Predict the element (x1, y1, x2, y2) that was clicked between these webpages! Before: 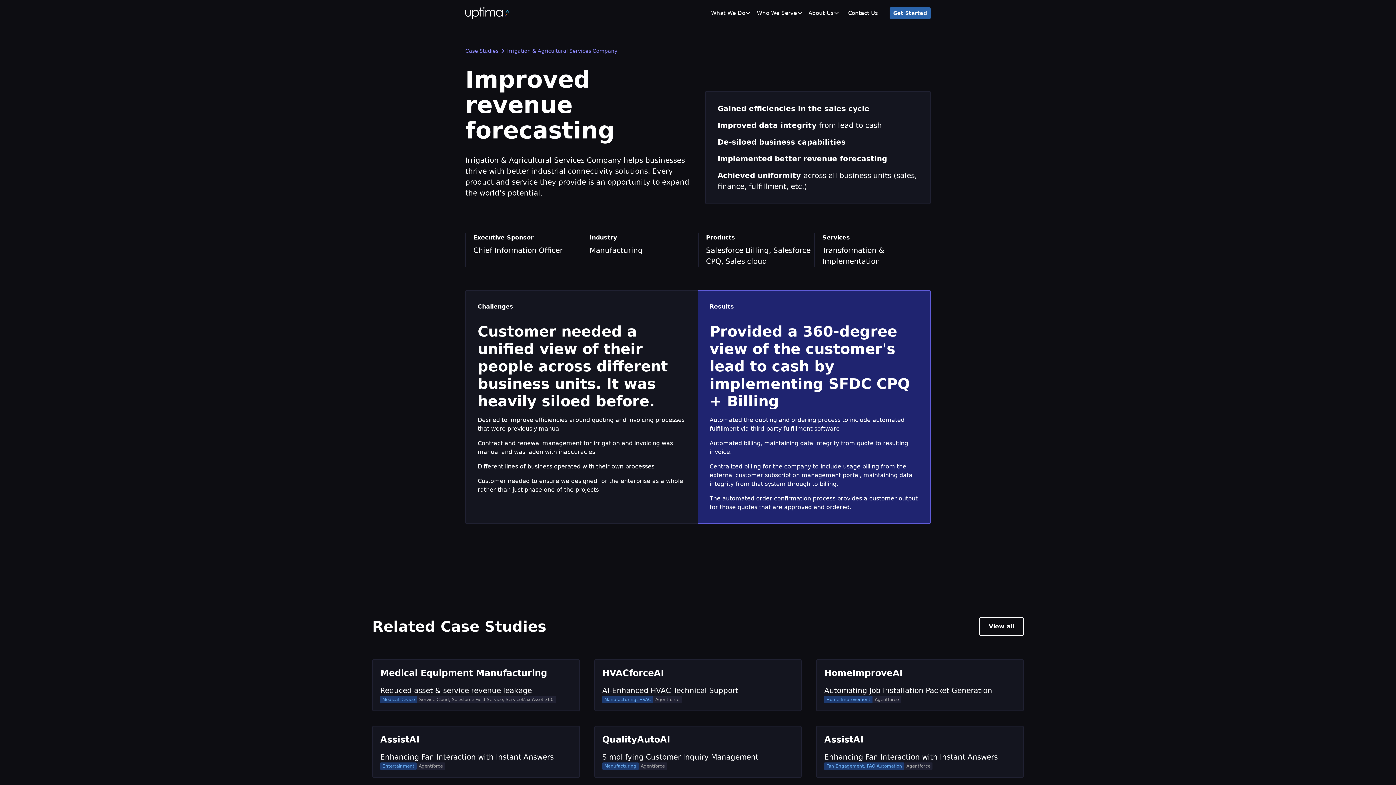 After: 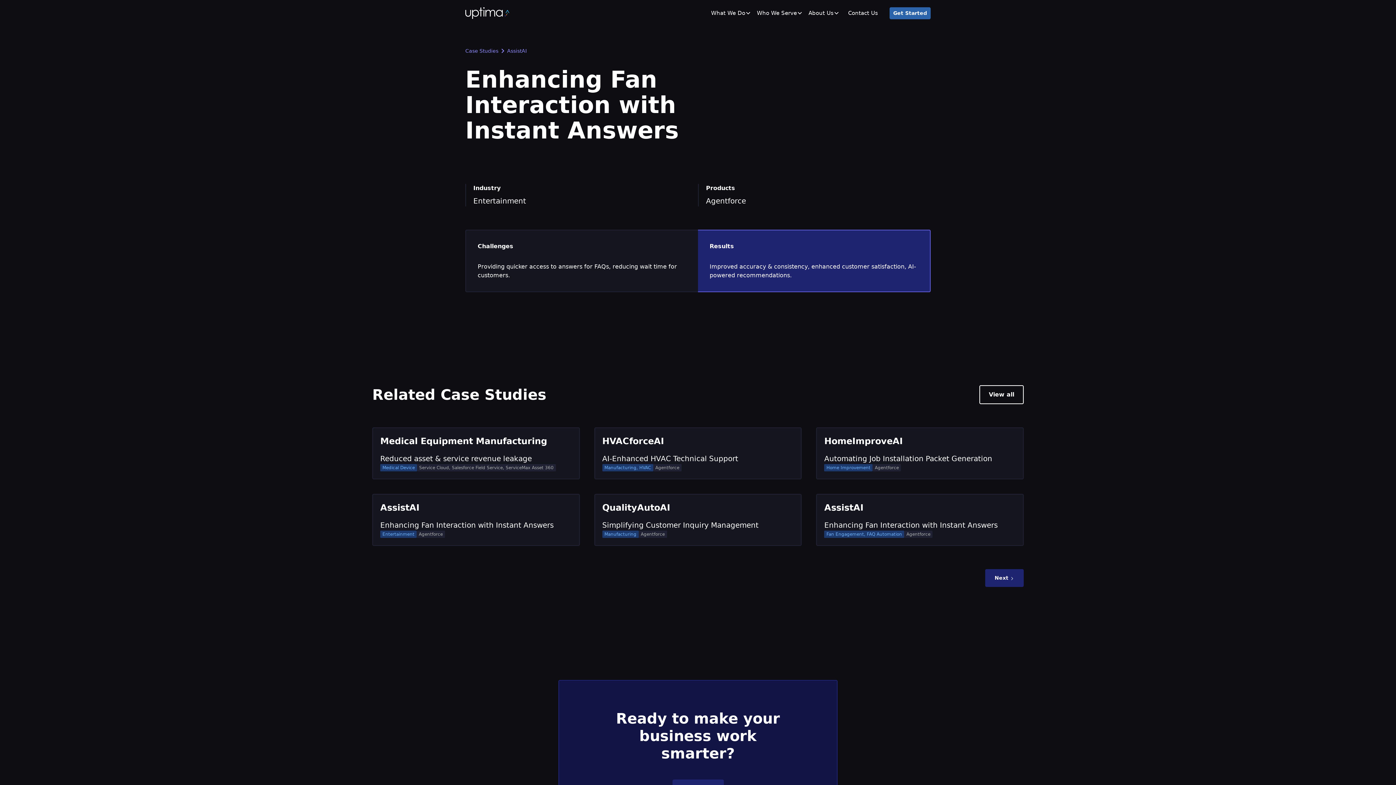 Action: label: AssistAI bbox: (372, 726, 579, 778)